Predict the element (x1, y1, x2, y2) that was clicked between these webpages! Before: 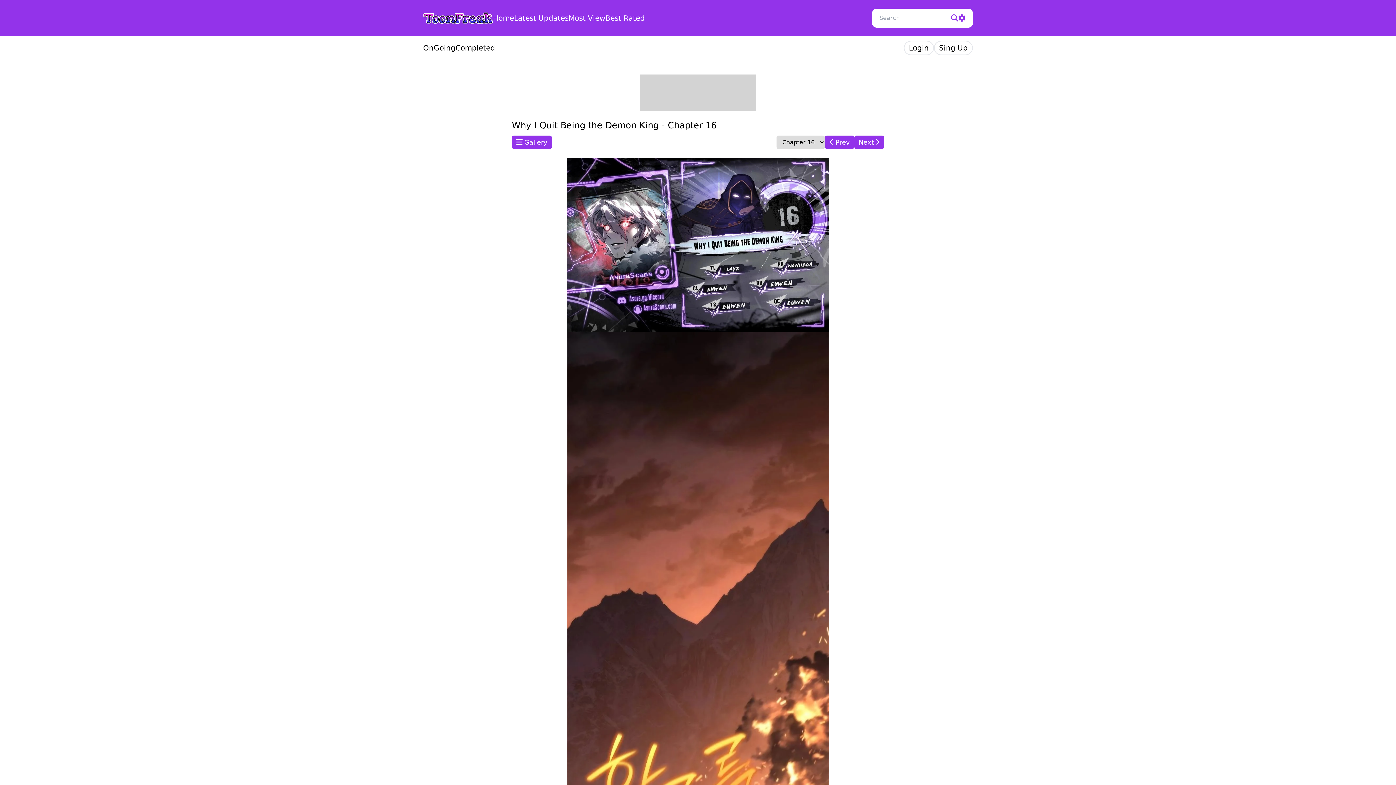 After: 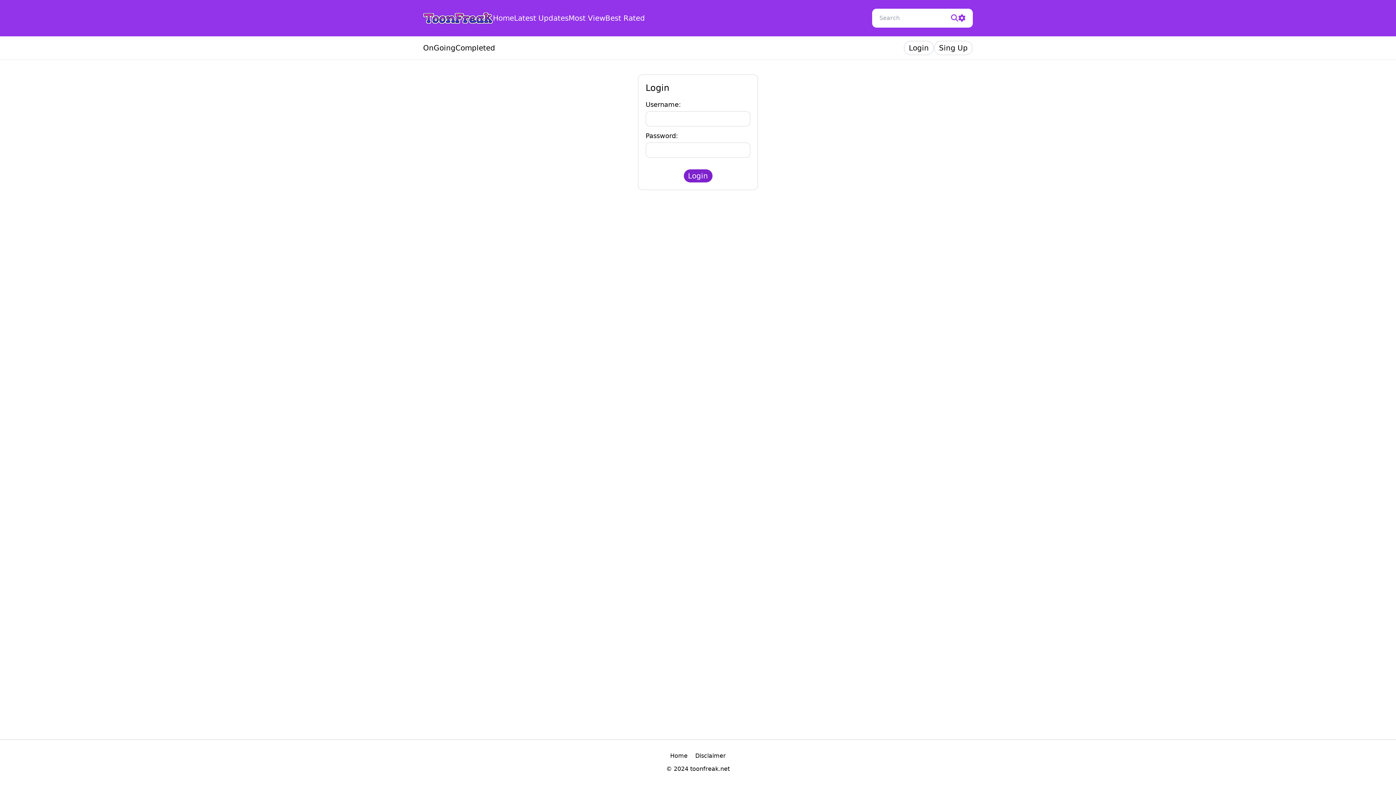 Action: bbox: (904, 40, 934, 55) label: Login